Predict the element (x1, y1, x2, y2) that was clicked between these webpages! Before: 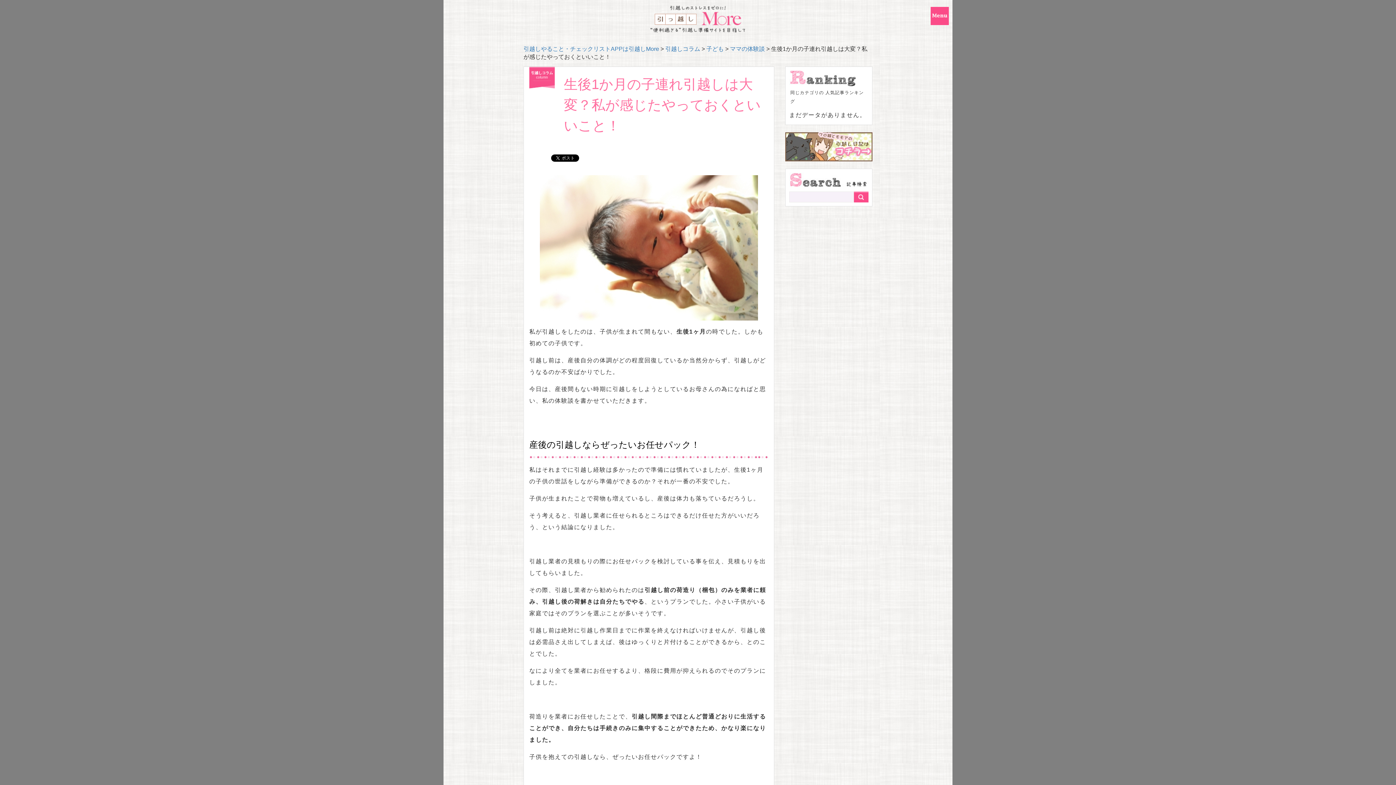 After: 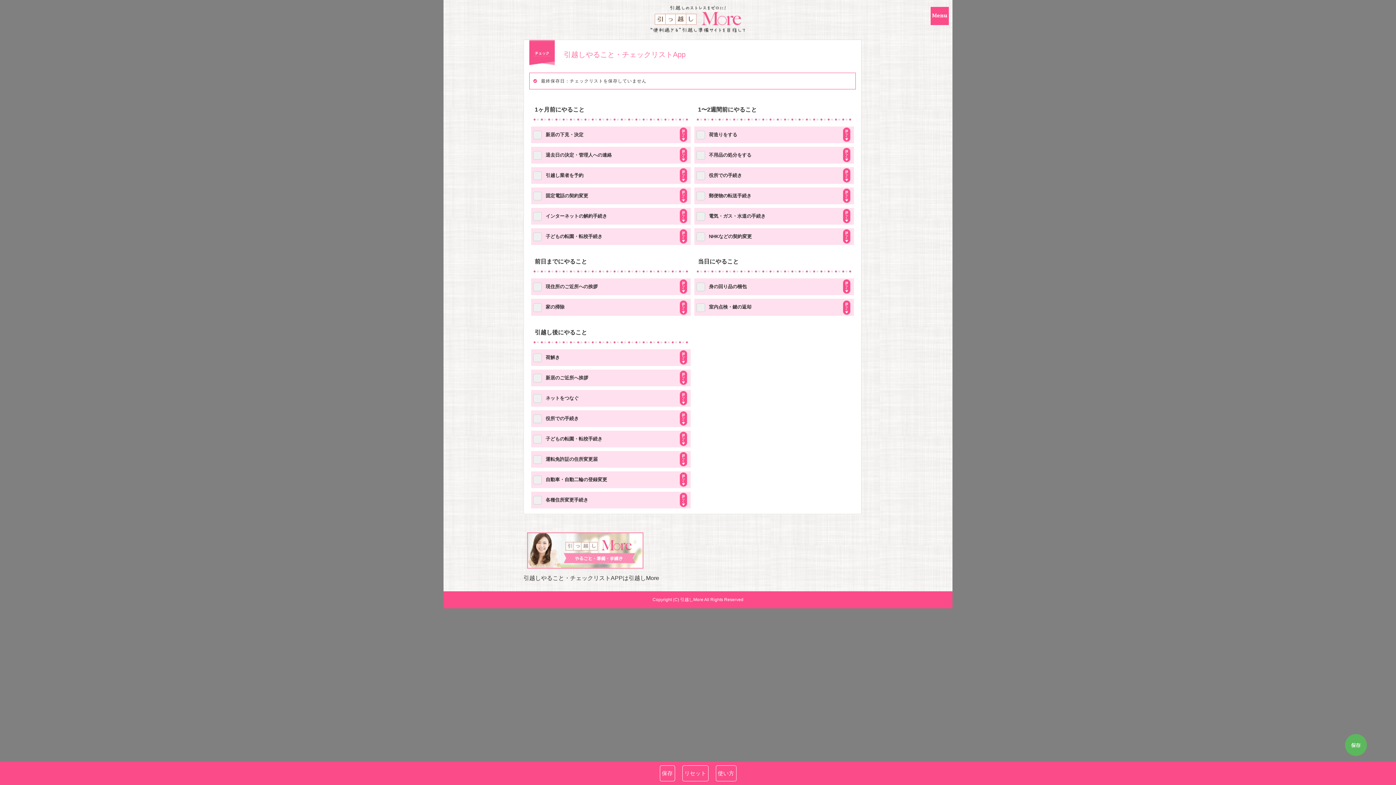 Action: bbox: (650, 16, 746, 22)